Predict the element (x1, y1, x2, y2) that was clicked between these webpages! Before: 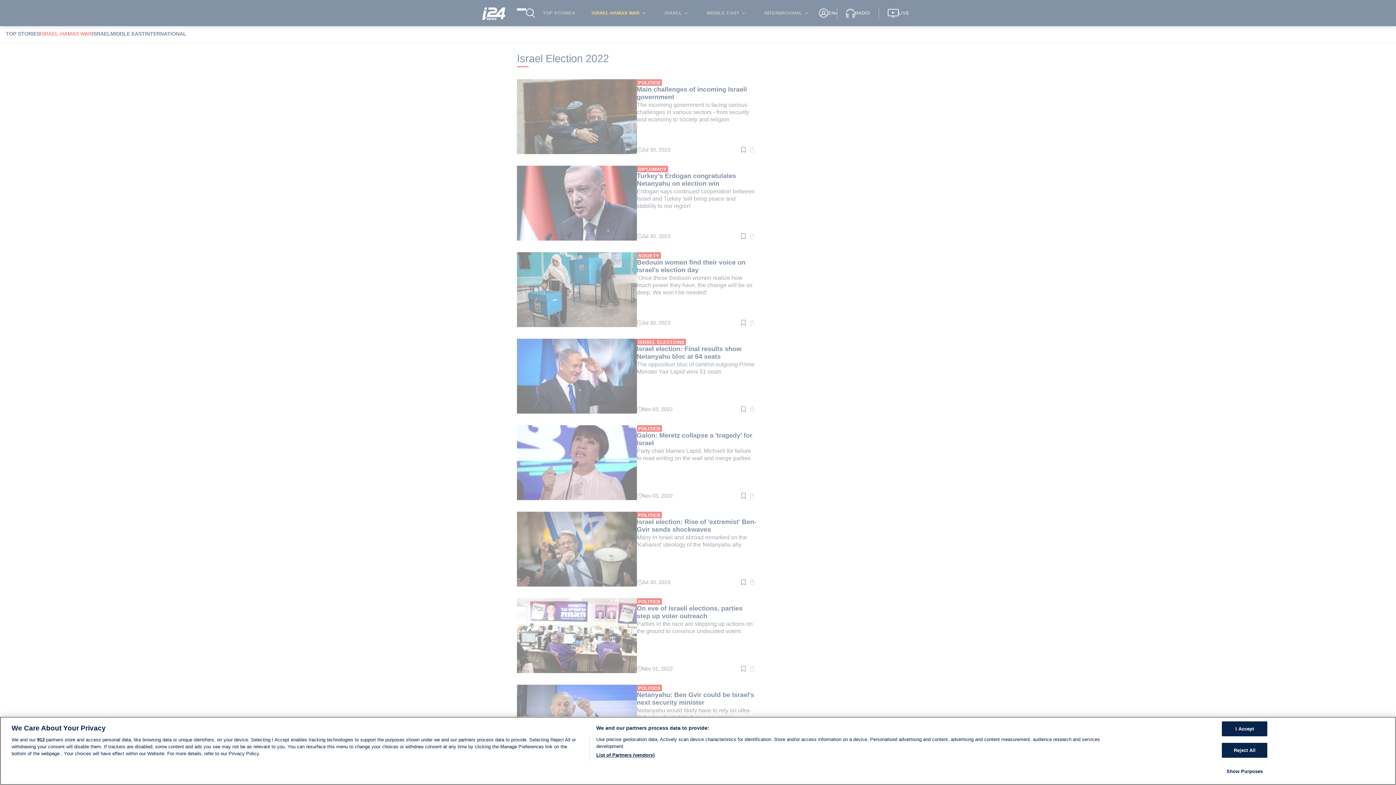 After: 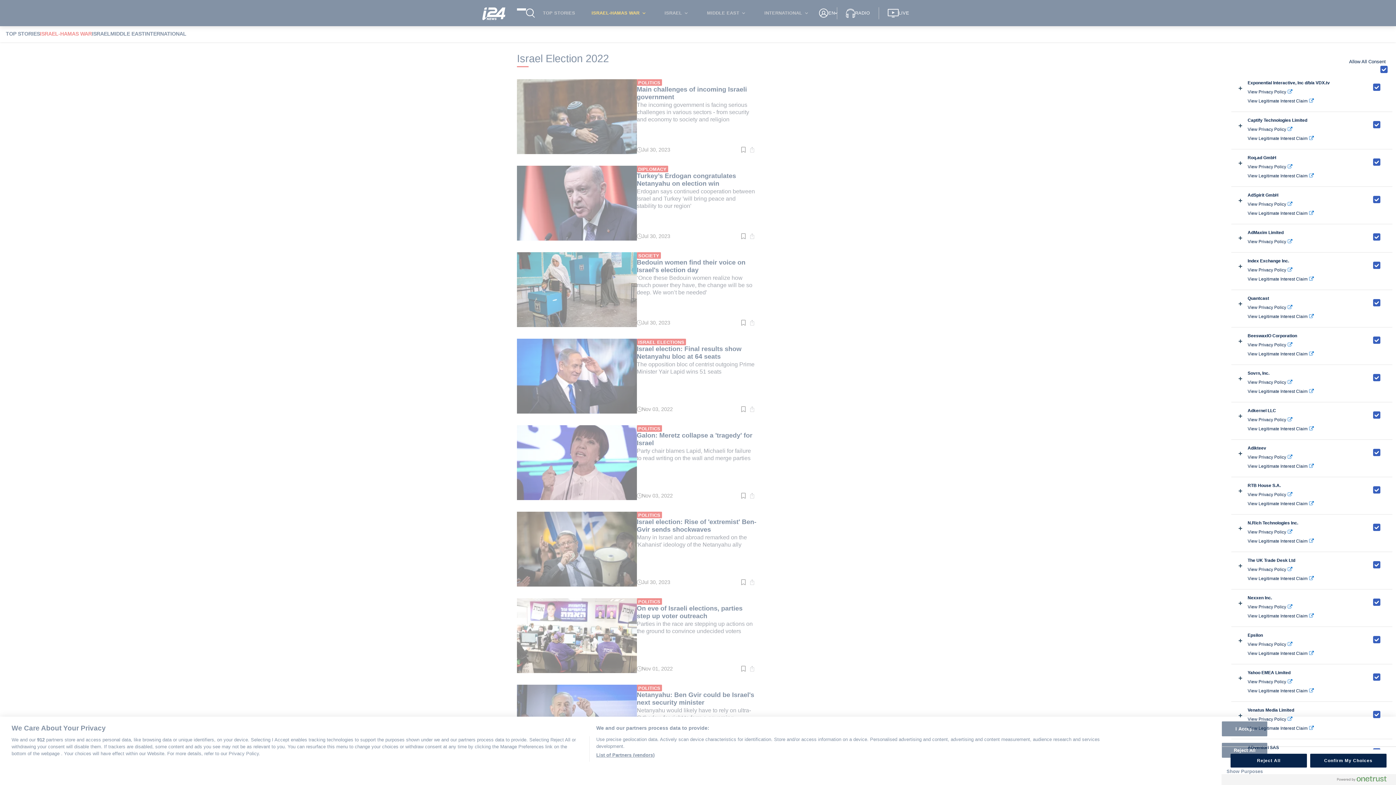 Action: label: List of Partners (vendors) bbox: (596, 752, 654, 758)